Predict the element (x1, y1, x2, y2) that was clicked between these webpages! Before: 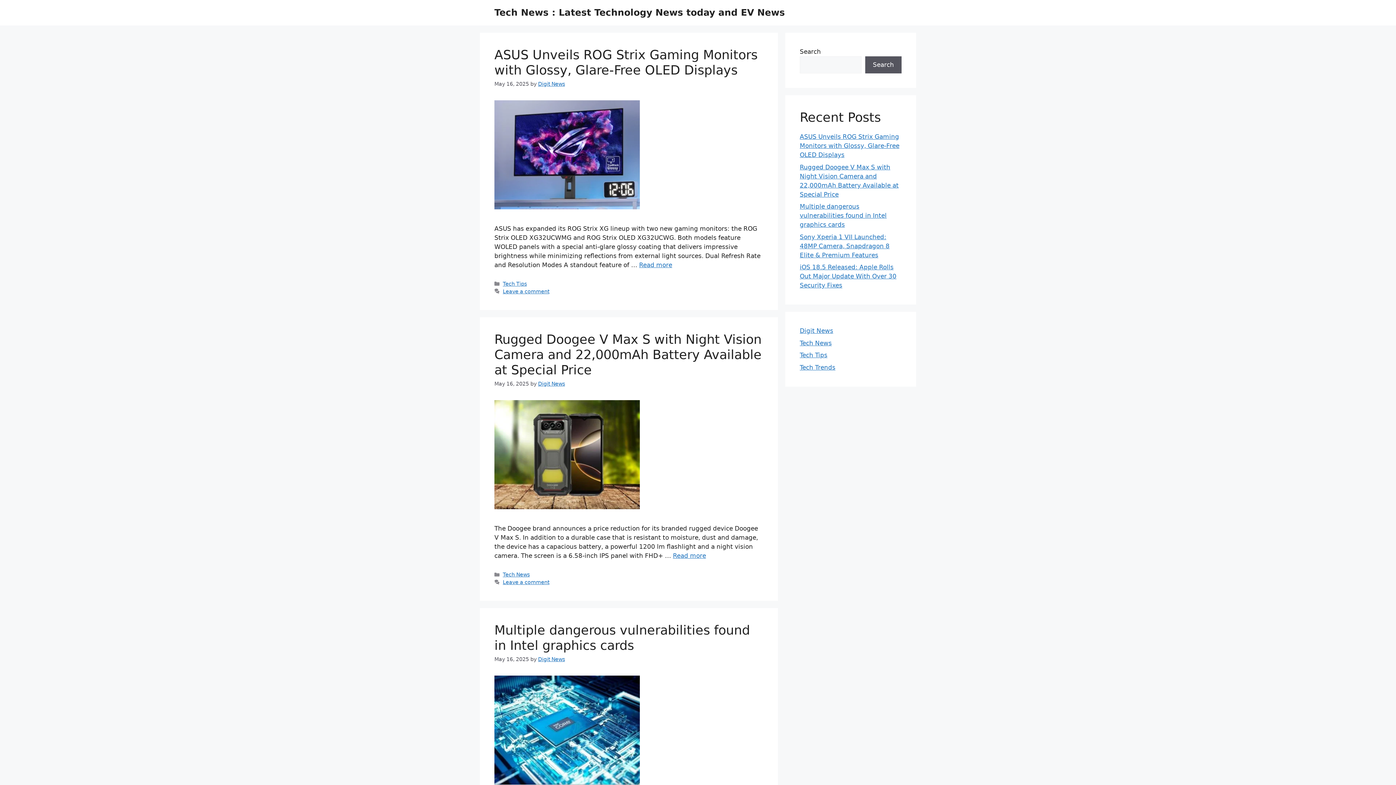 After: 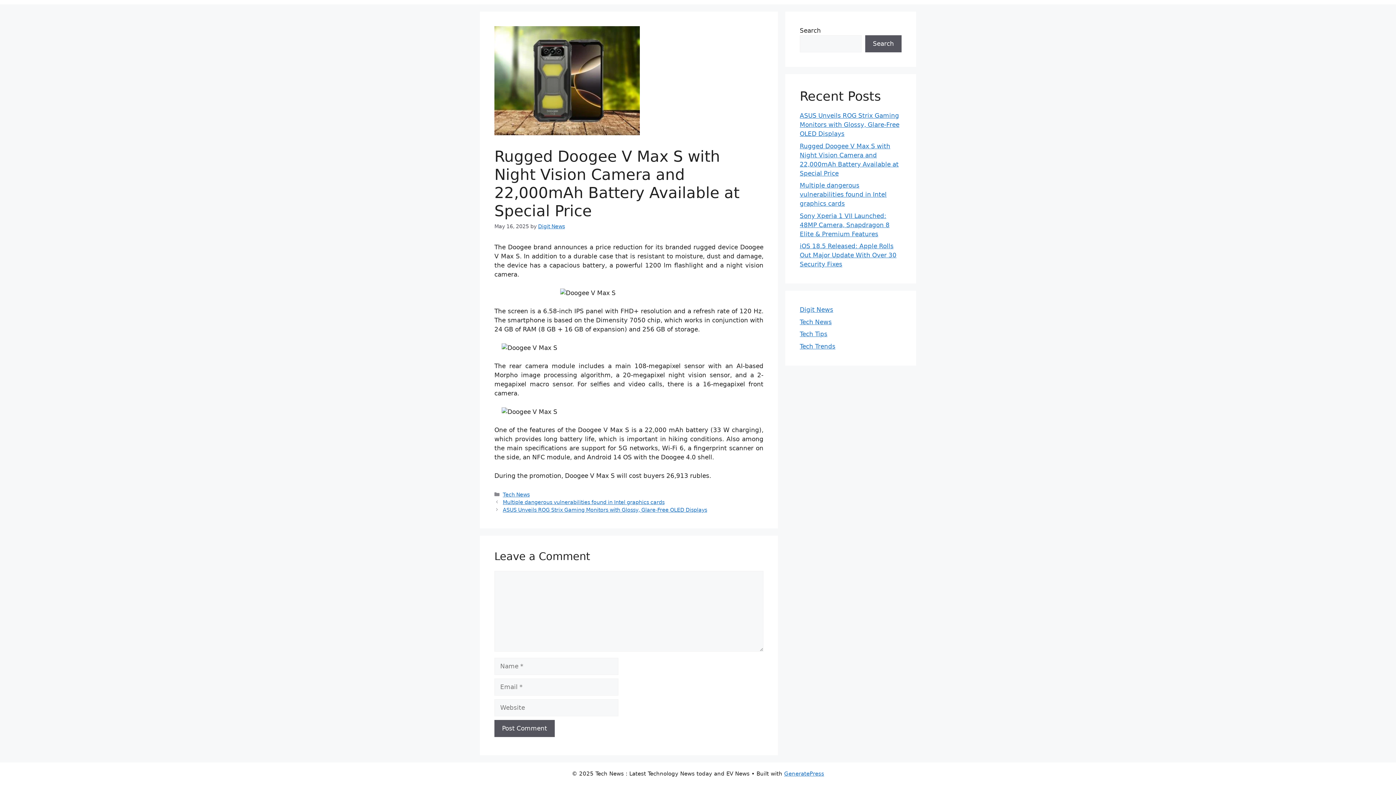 Action: label: Leave a comment bbox: (502, 579, 549, 585)